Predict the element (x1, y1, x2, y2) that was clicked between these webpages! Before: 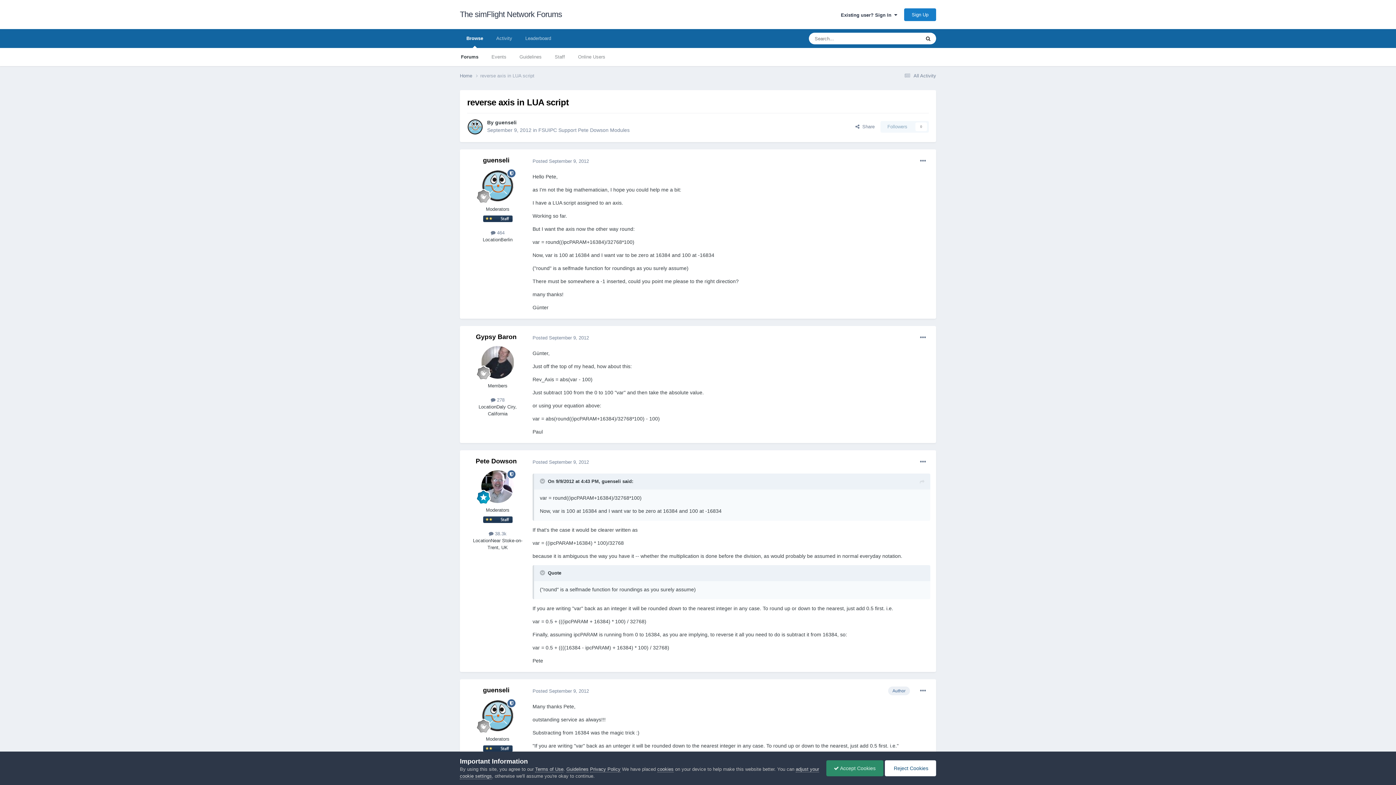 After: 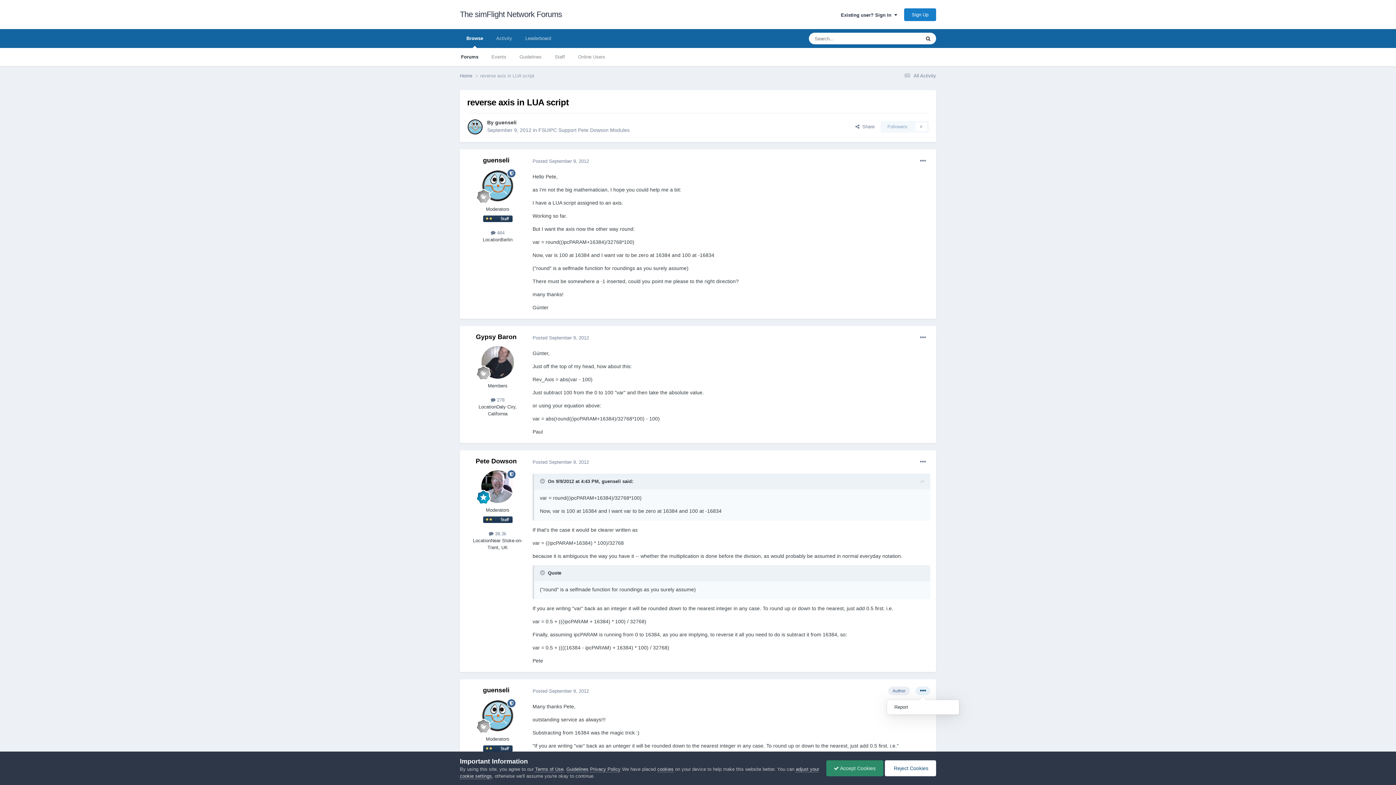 Action: bbox: (916, 687, 930, 695)